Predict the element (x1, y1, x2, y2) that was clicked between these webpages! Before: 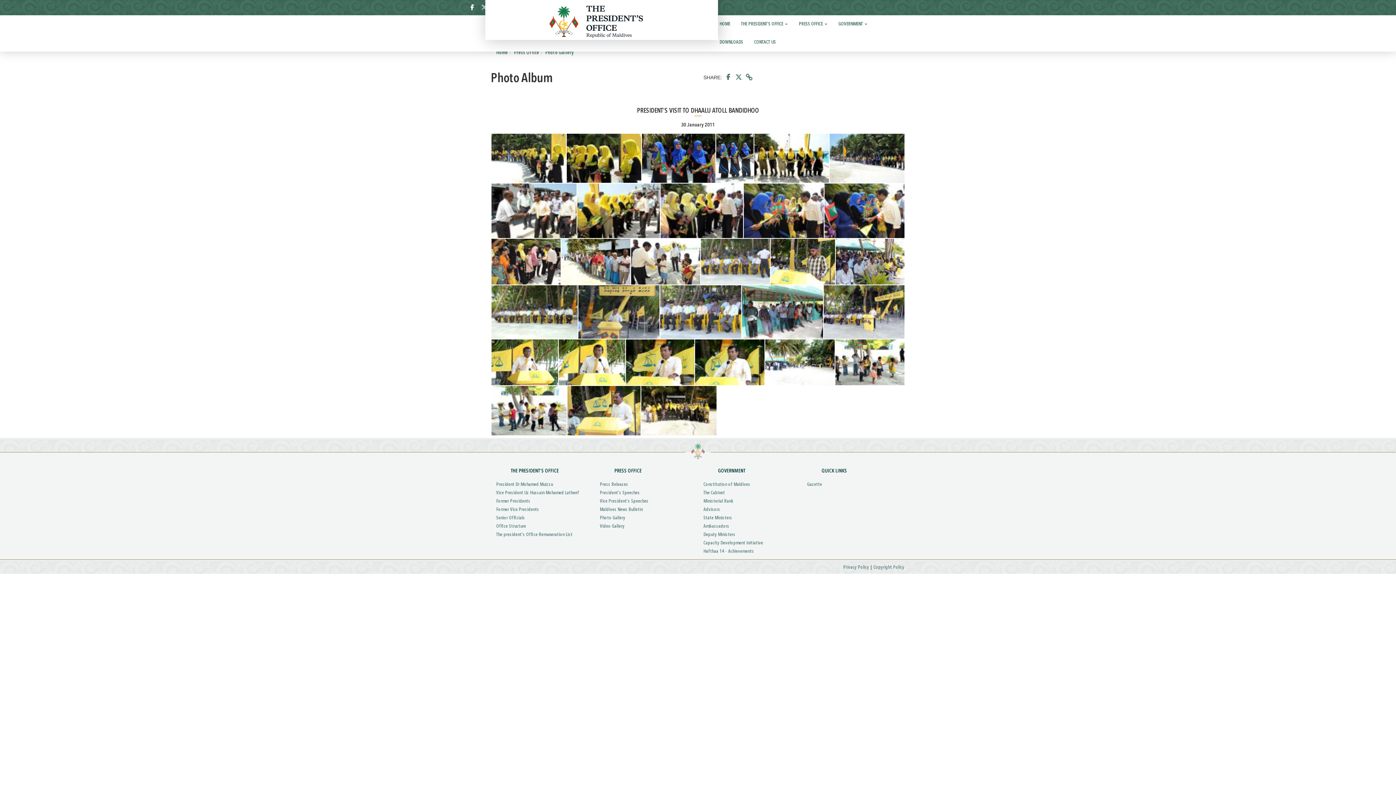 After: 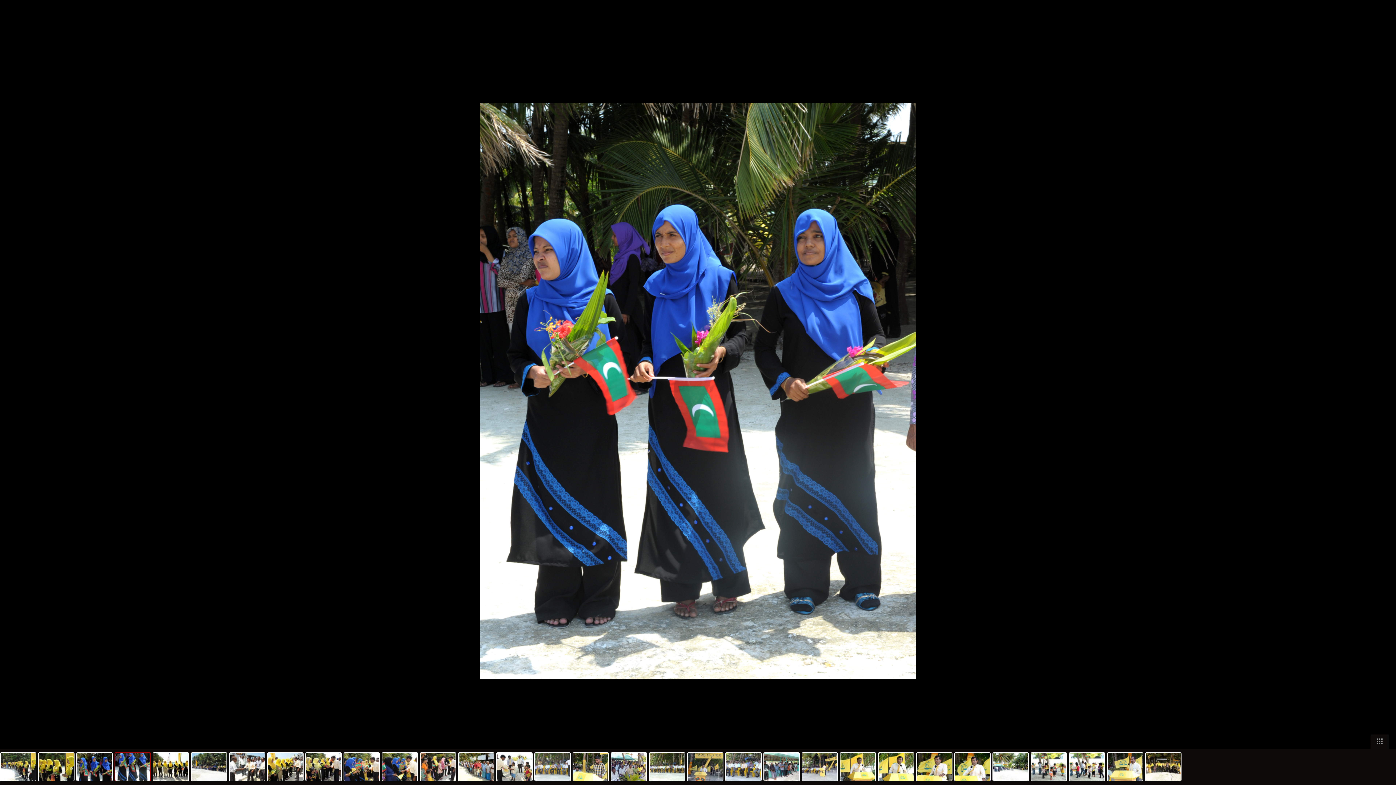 Action: bbox: (716, 133, 753, 183)